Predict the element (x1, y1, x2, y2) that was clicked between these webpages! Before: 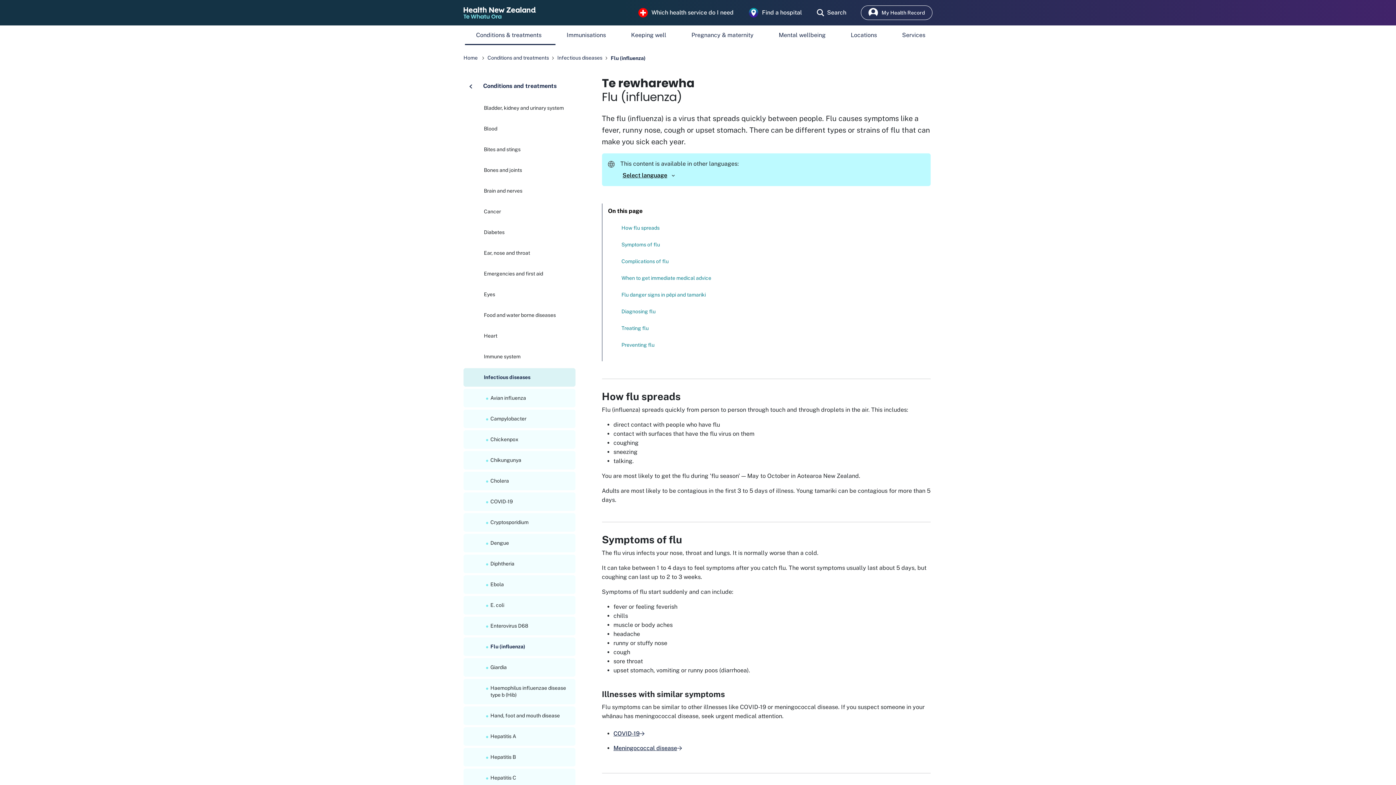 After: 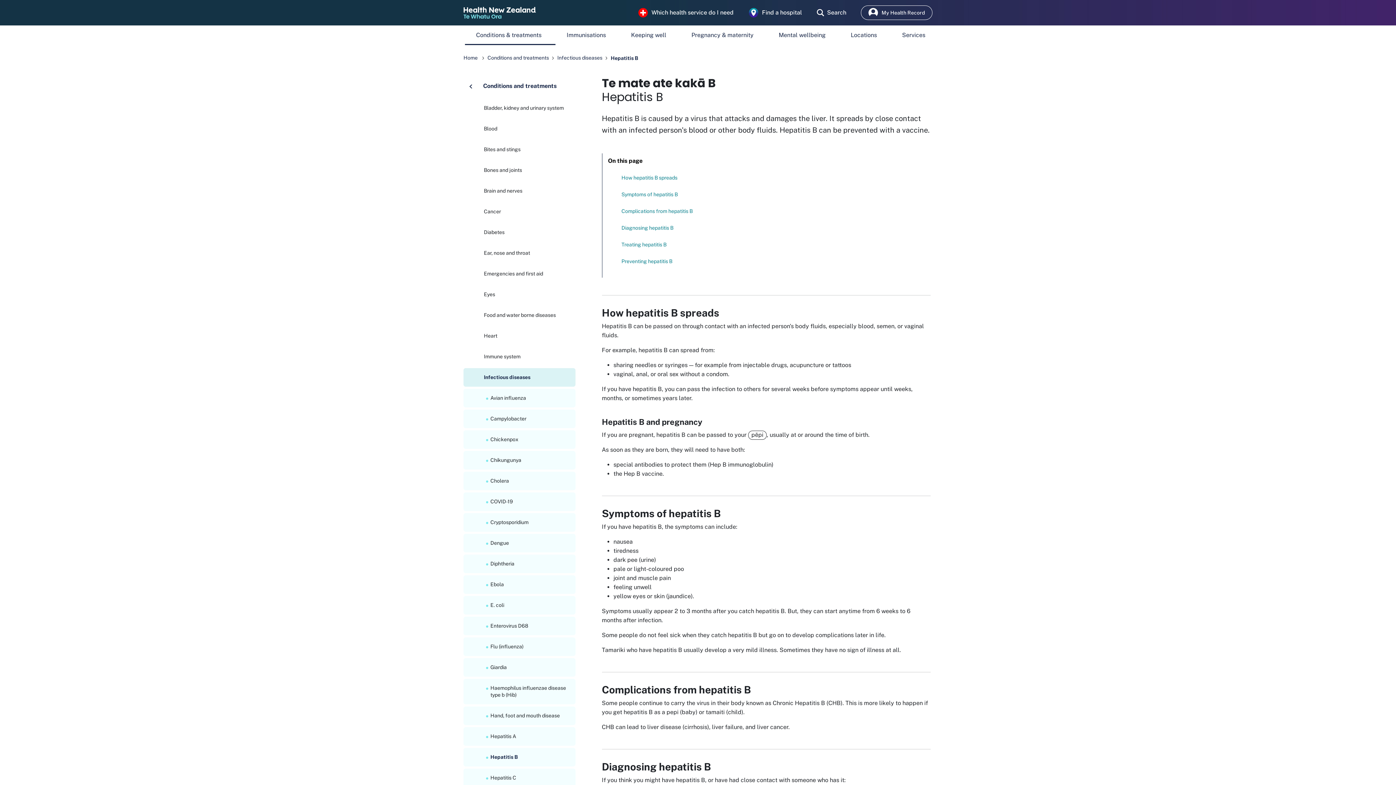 Action: bbox: (463, 748, 575, 766) label: Hepatitis B